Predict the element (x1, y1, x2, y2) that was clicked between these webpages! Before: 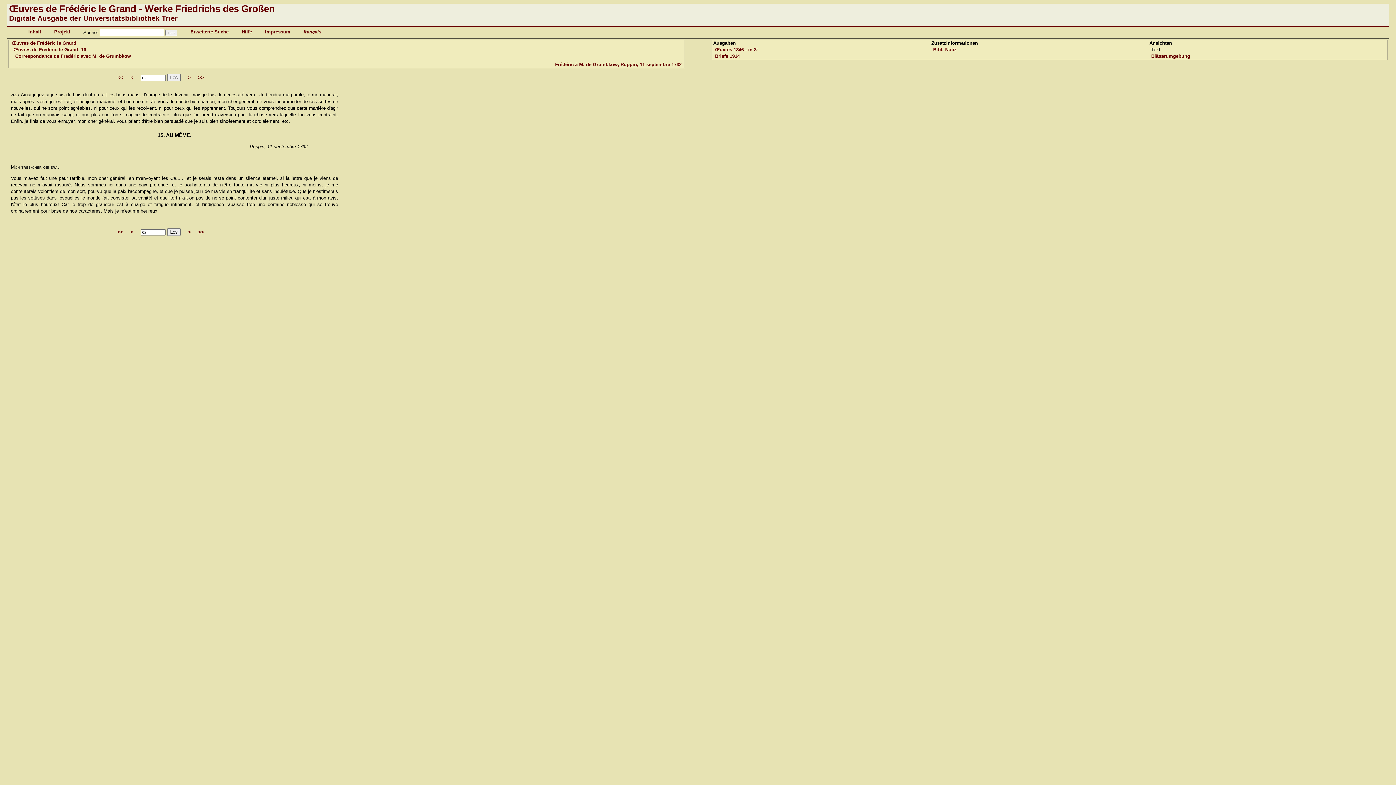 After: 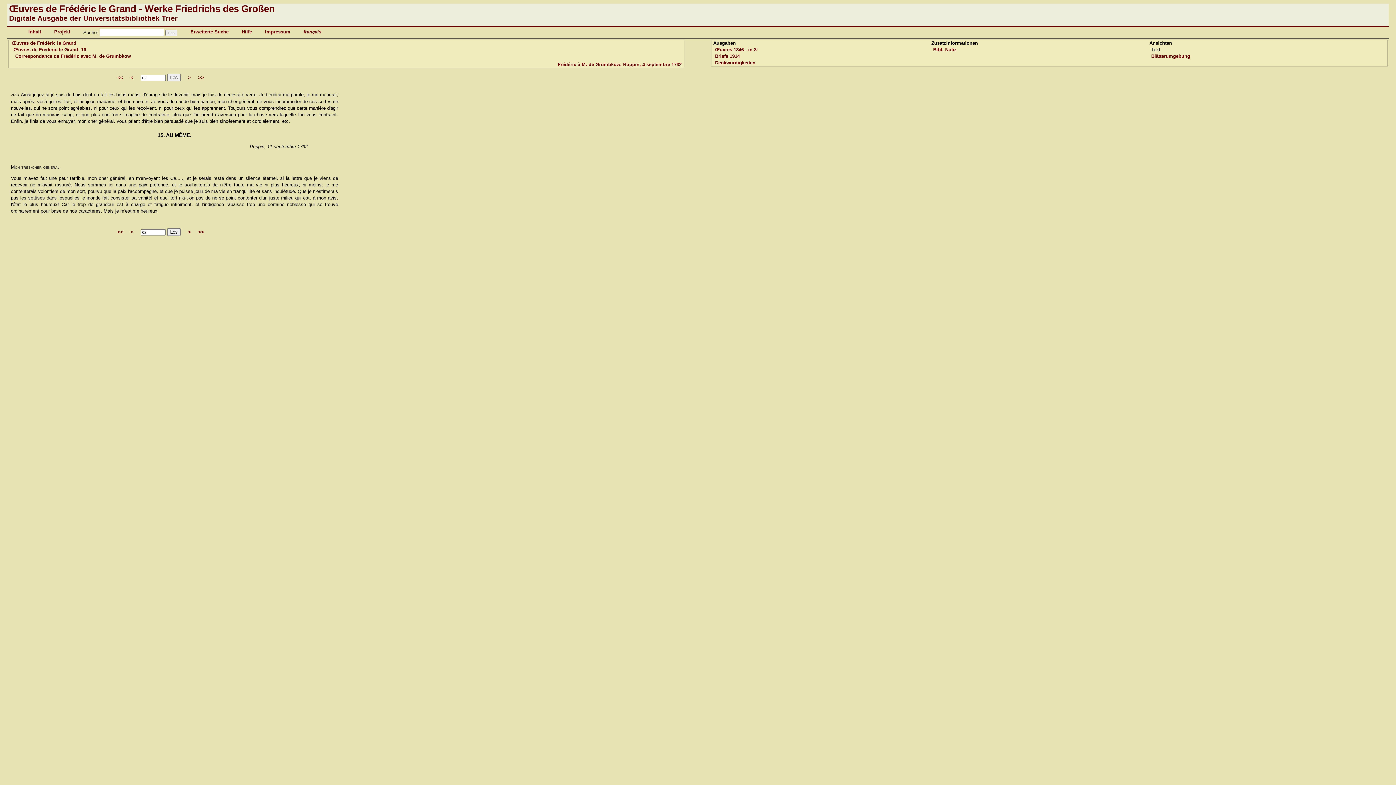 Action: bbox: (167, 228, 180, 236) label: Los